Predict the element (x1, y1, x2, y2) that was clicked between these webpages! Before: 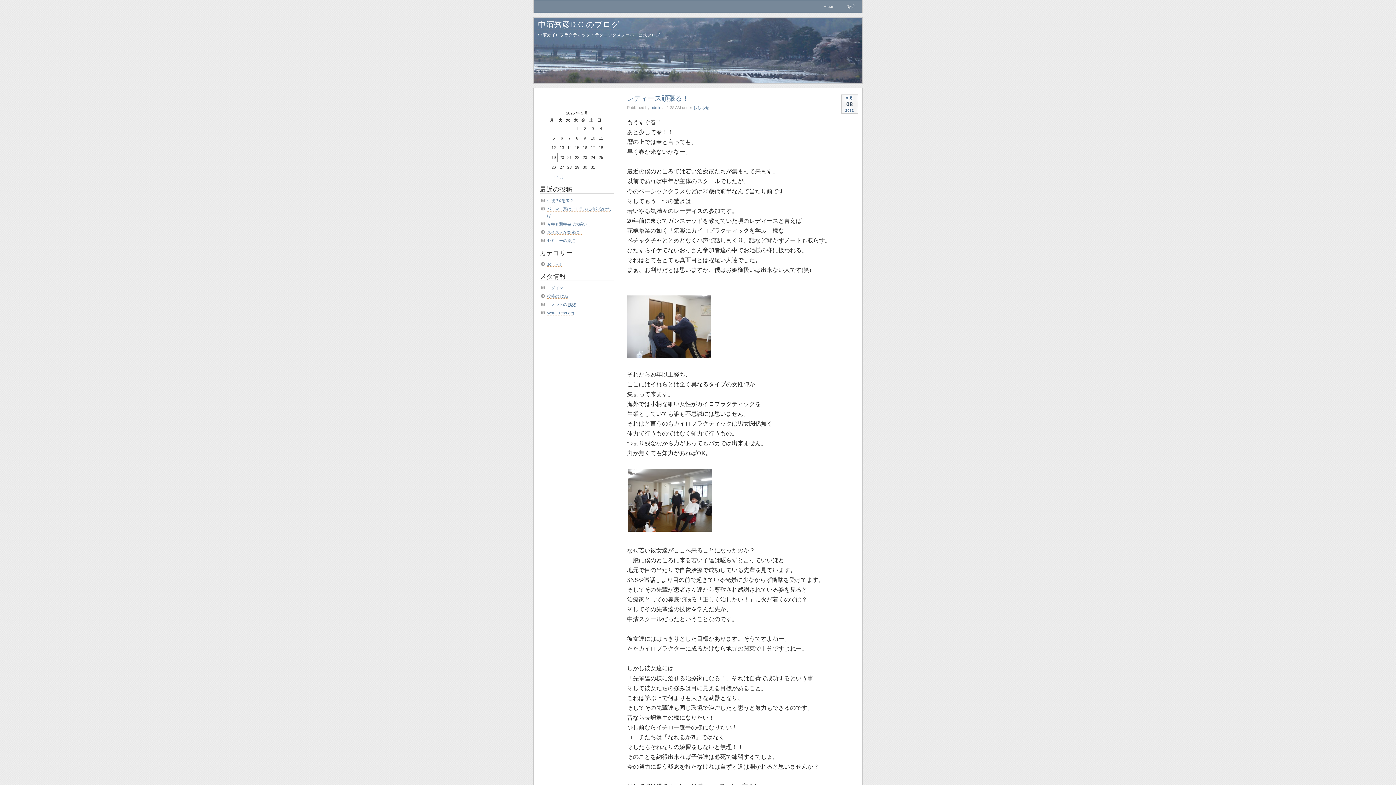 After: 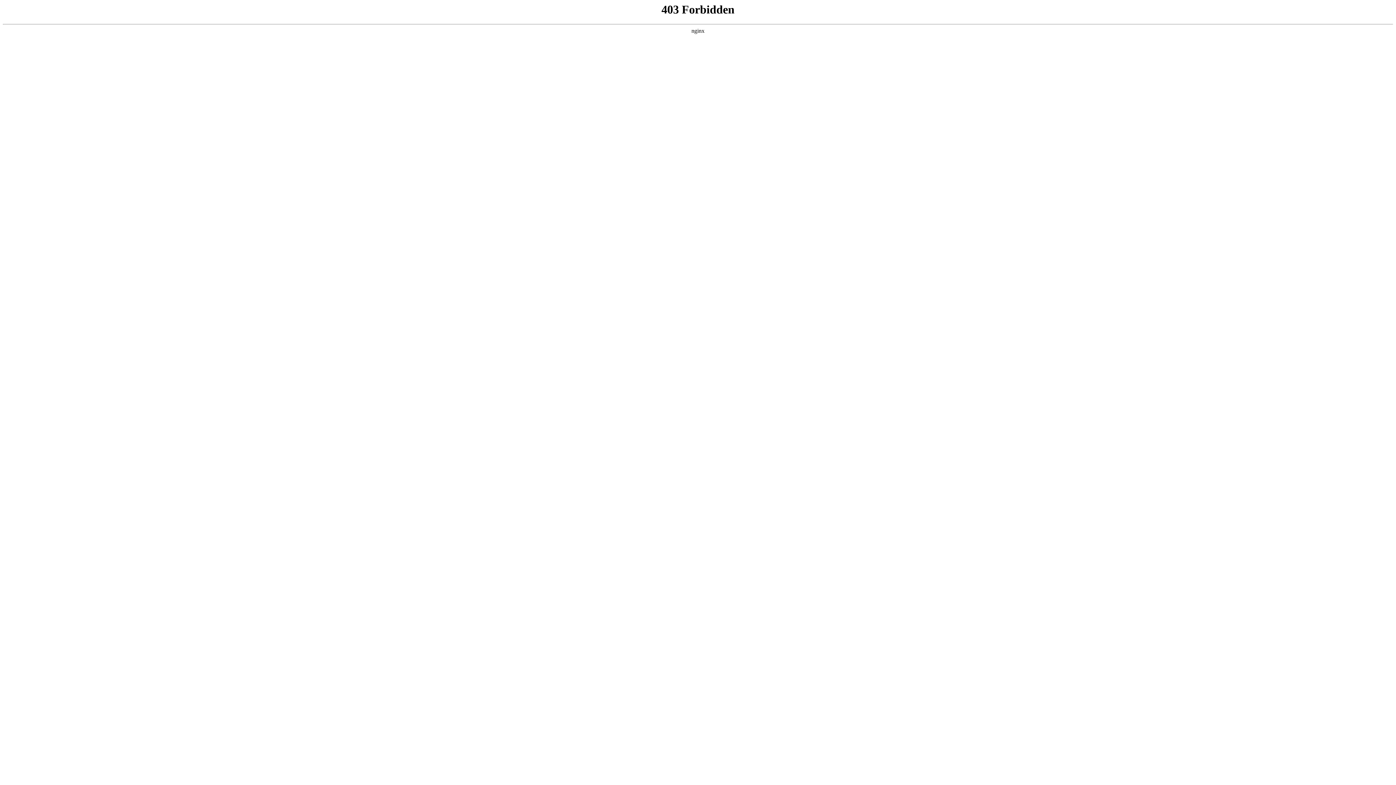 Action: label: WordPress.org bbox: (547, 310, 574, 315)